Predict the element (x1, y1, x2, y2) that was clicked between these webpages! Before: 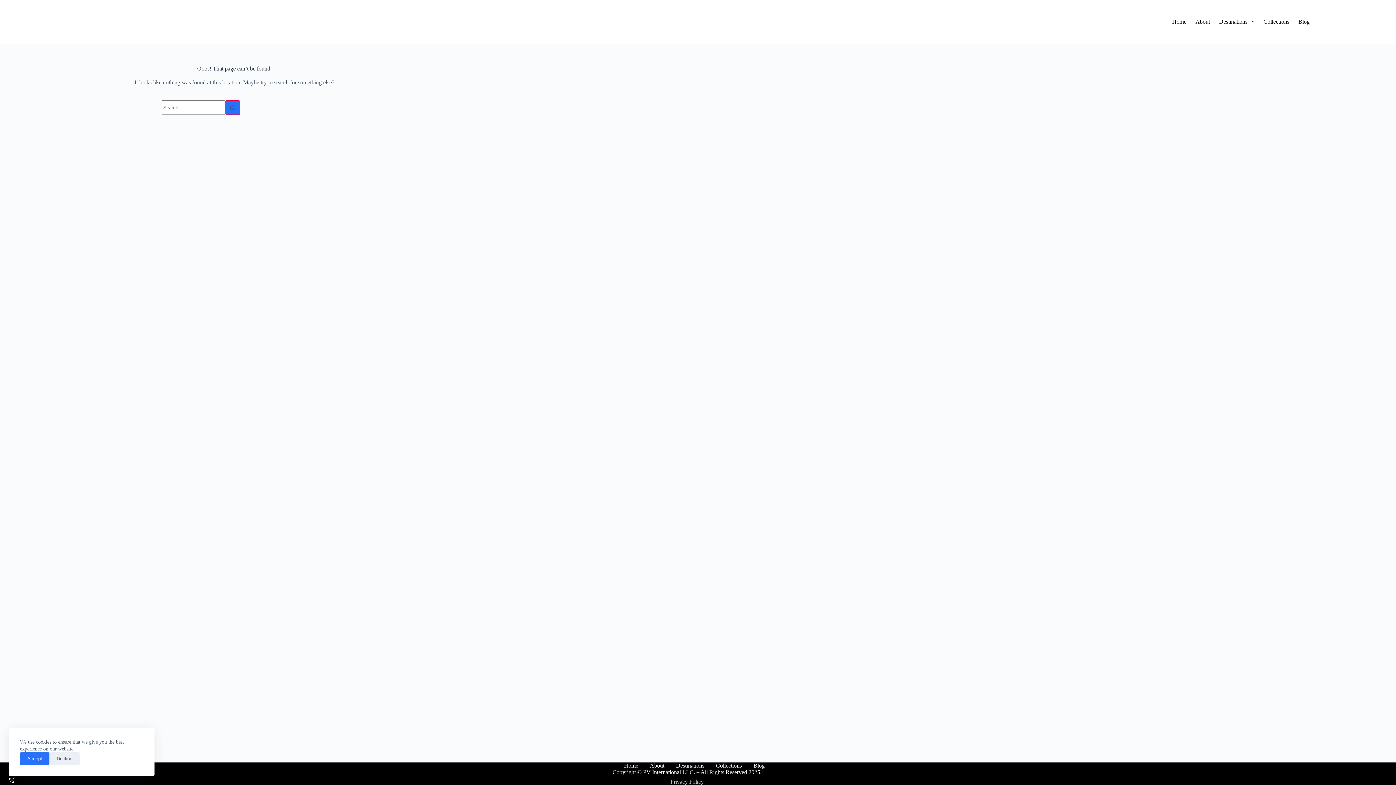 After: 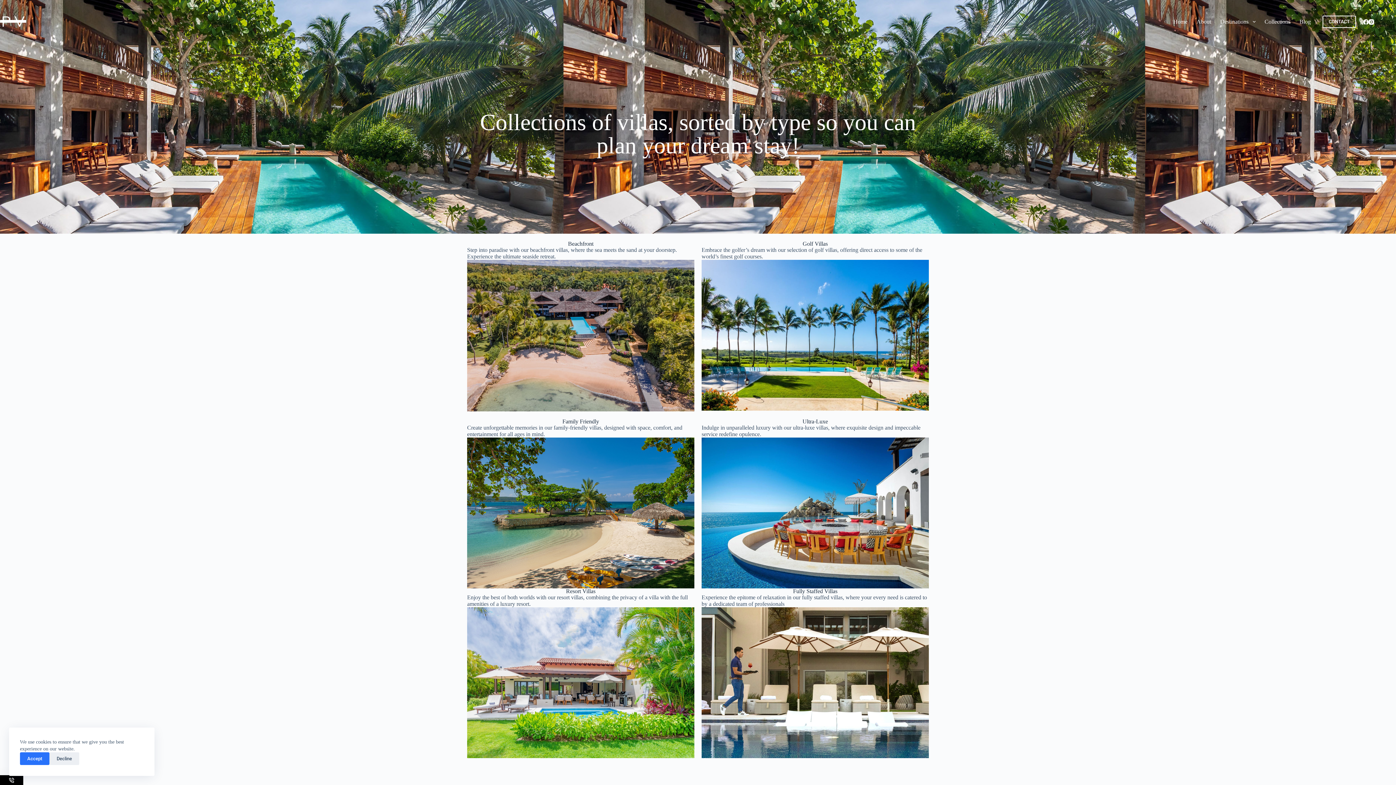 Action: bbox: (1259, 0, 1294, 43) label: Collections